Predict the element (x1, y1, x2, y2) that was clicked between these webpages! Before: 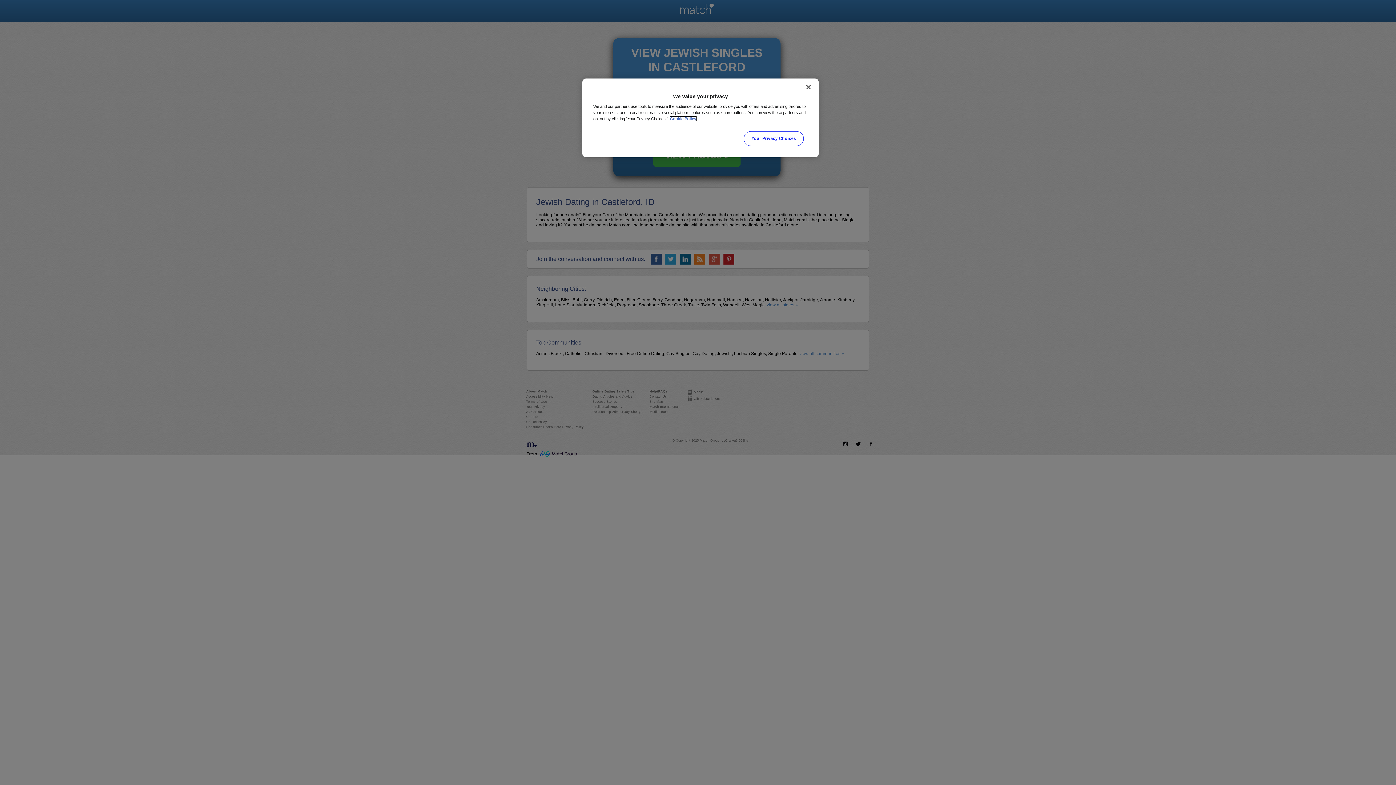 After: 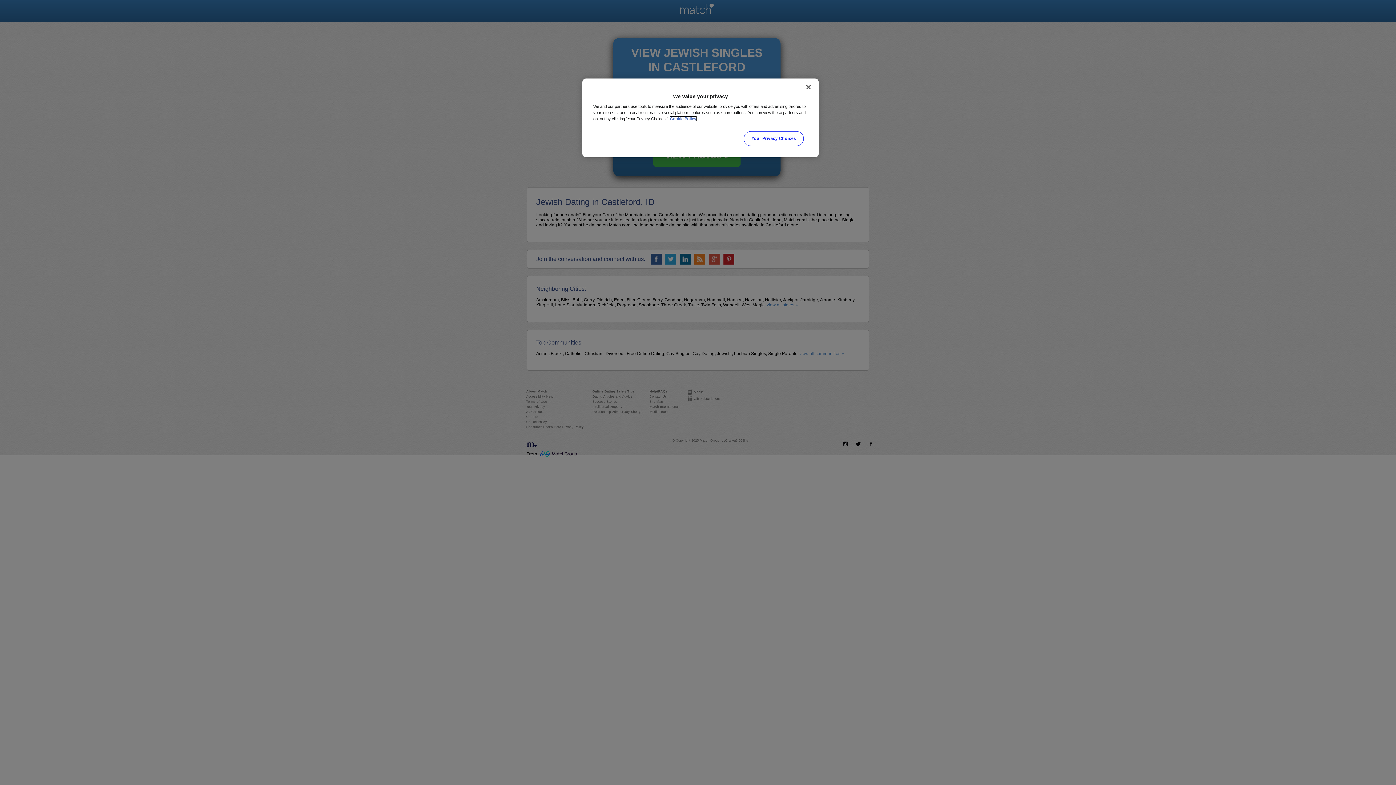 Action: bbox: (670, 116, 696, 121) label: More information about your privacy, opens in a new tab